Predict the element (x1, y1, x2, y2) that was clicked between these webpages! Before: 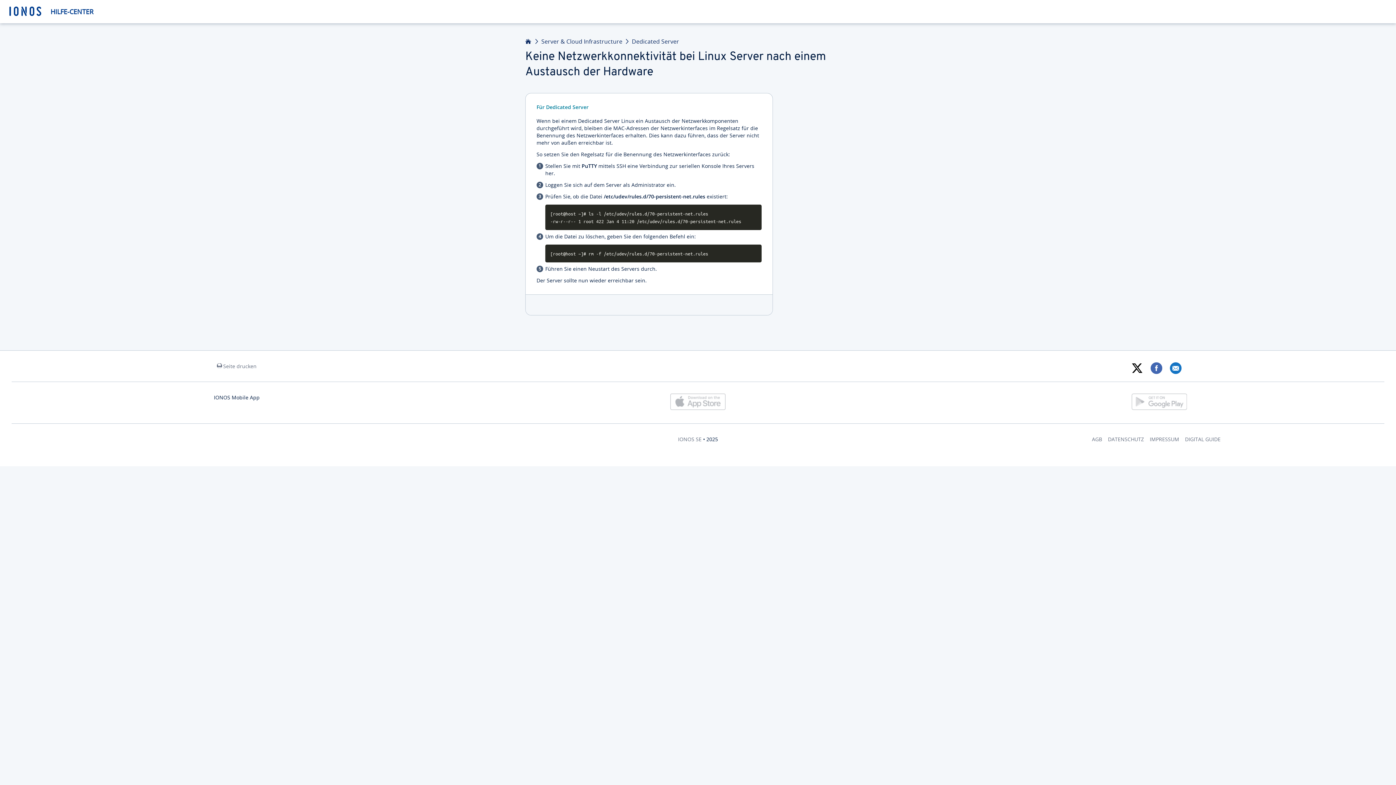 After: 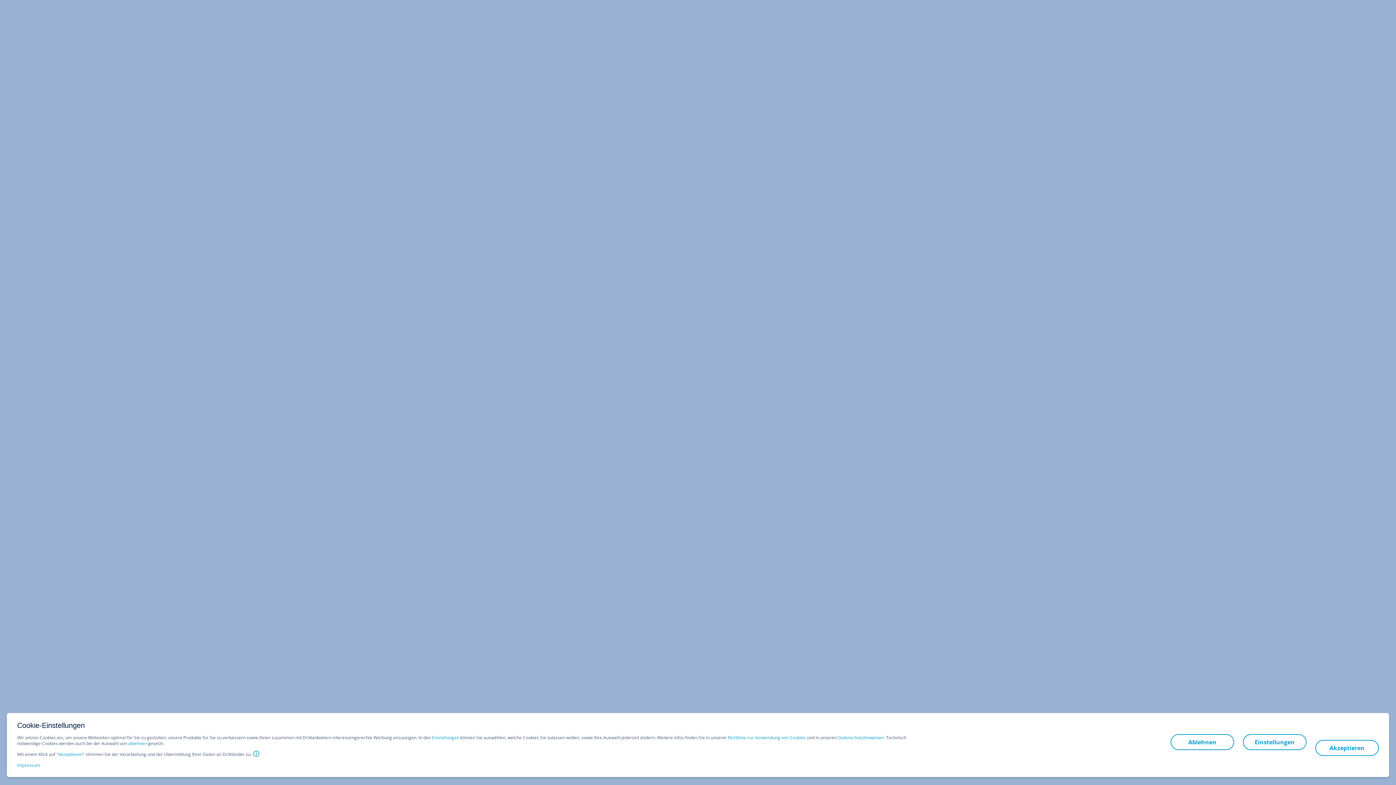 Action: bbox: (1150, 436, 1179, 442) label: IMPRESSUM